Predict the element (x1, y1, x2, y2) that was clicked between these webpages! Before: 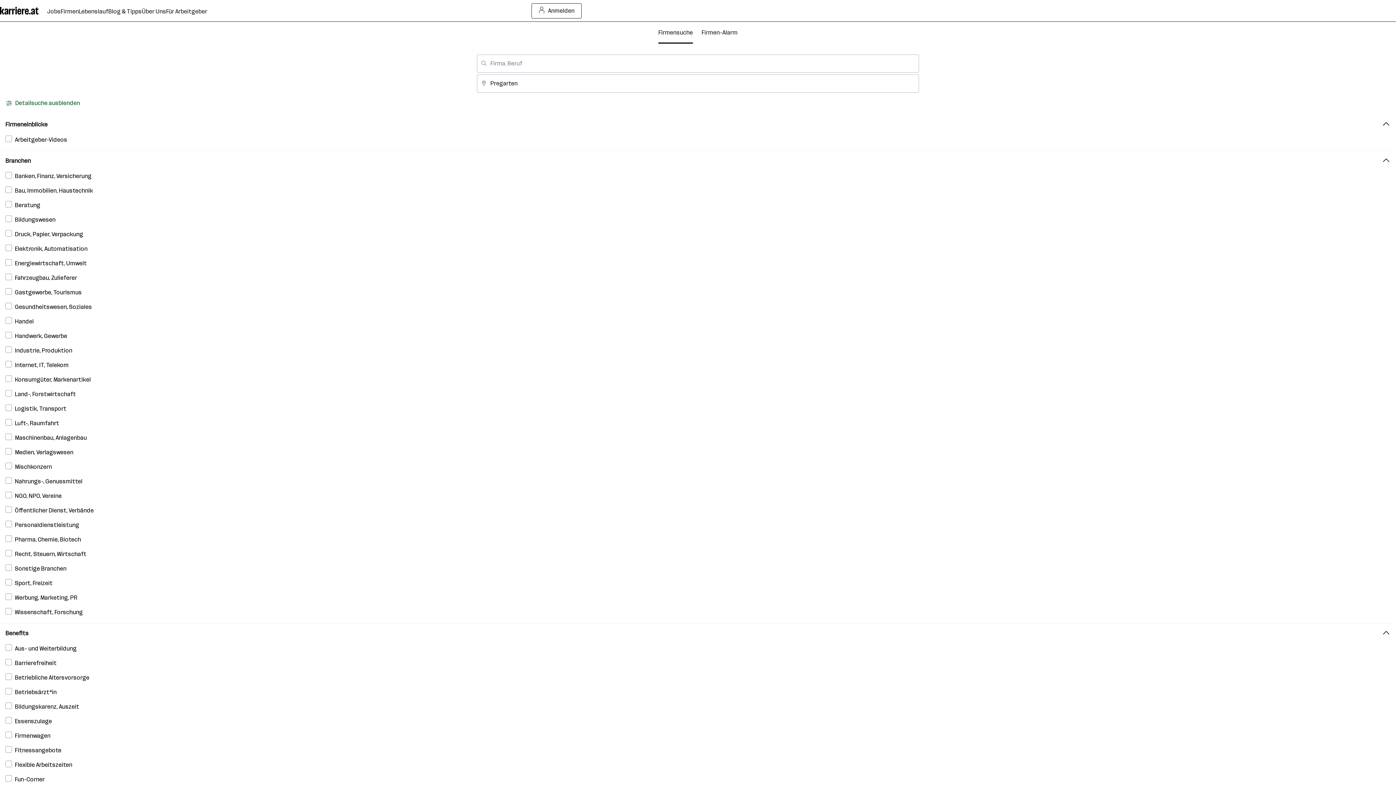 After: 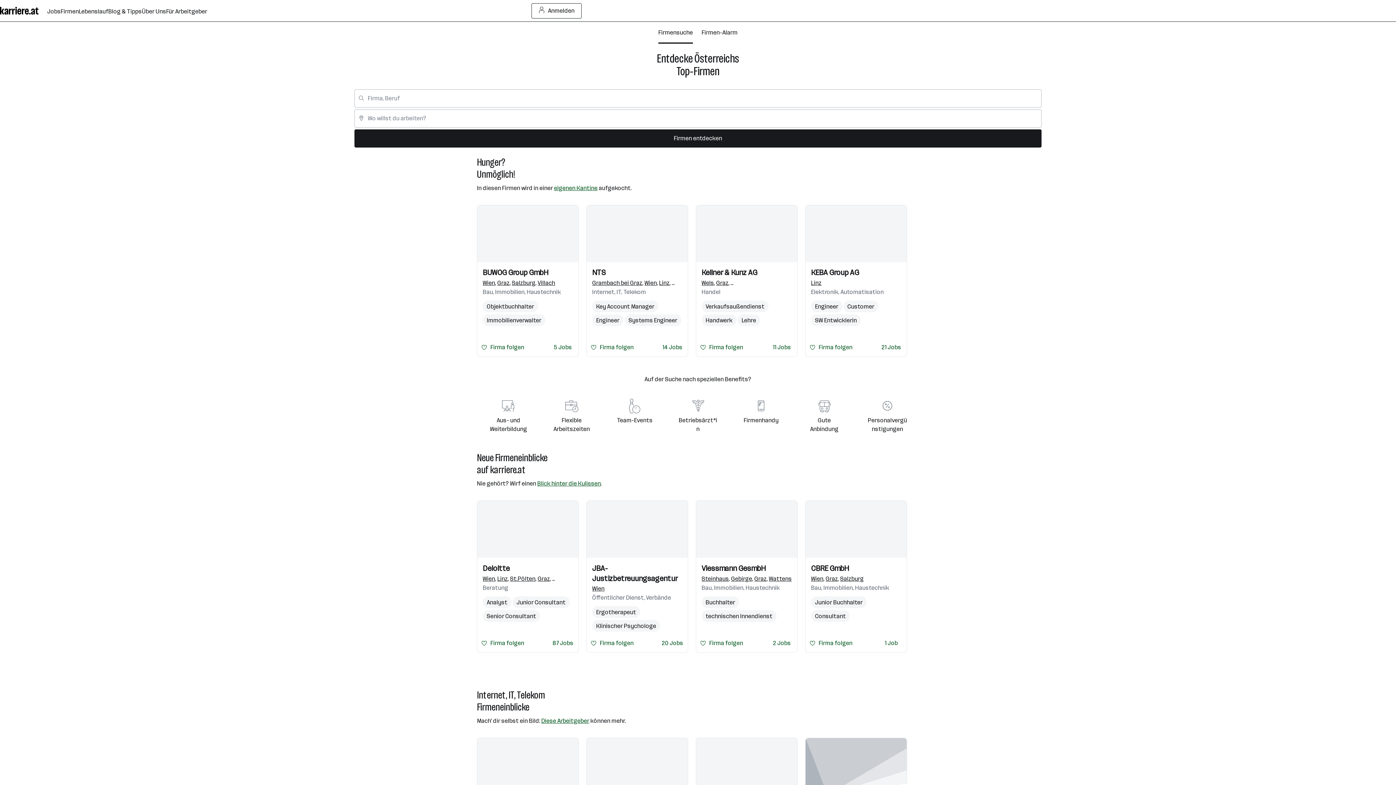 Action: label: Firmen bbox: (60, 0, 78, 21)